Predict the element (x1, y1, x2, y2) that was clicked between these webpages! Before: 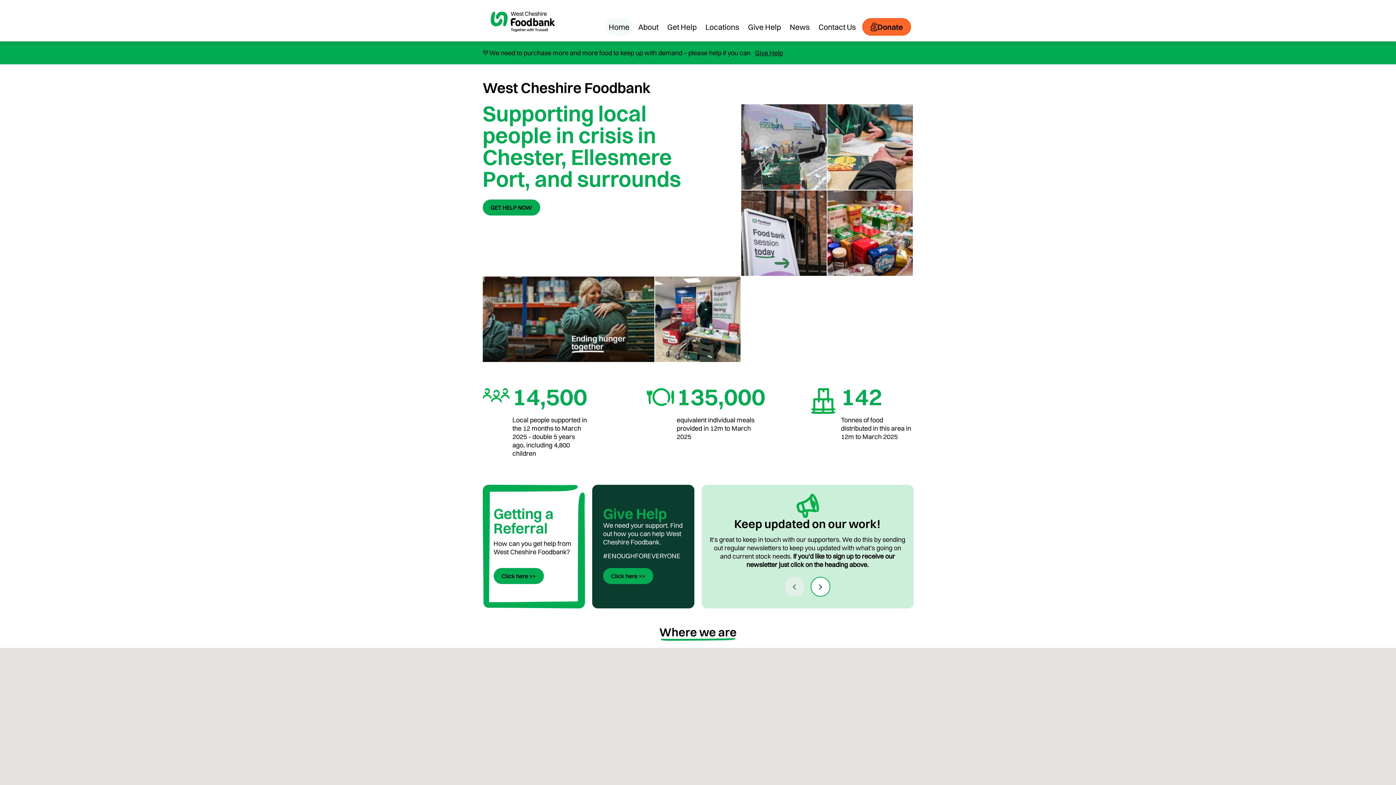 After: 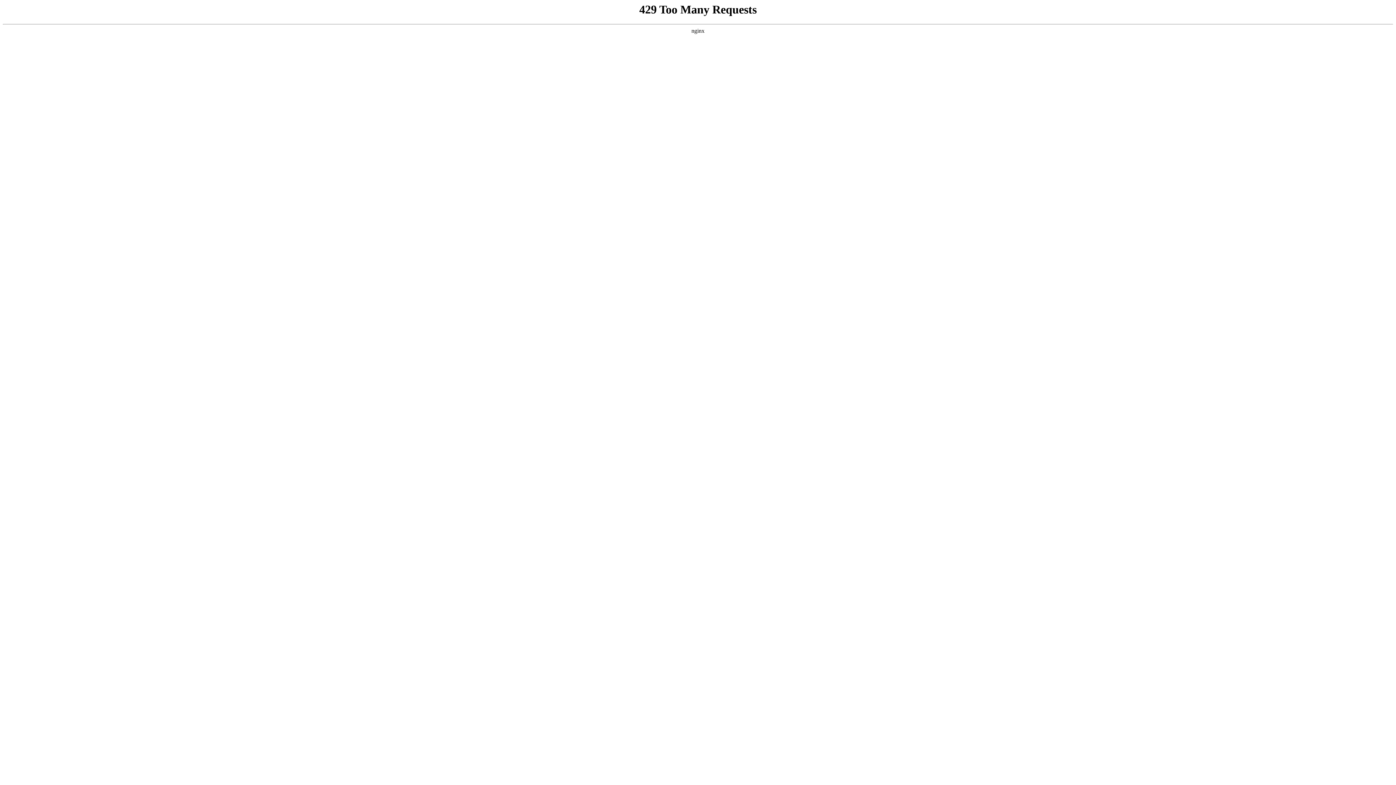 Action: label: Home bbox: (608, 20, 629, 33)